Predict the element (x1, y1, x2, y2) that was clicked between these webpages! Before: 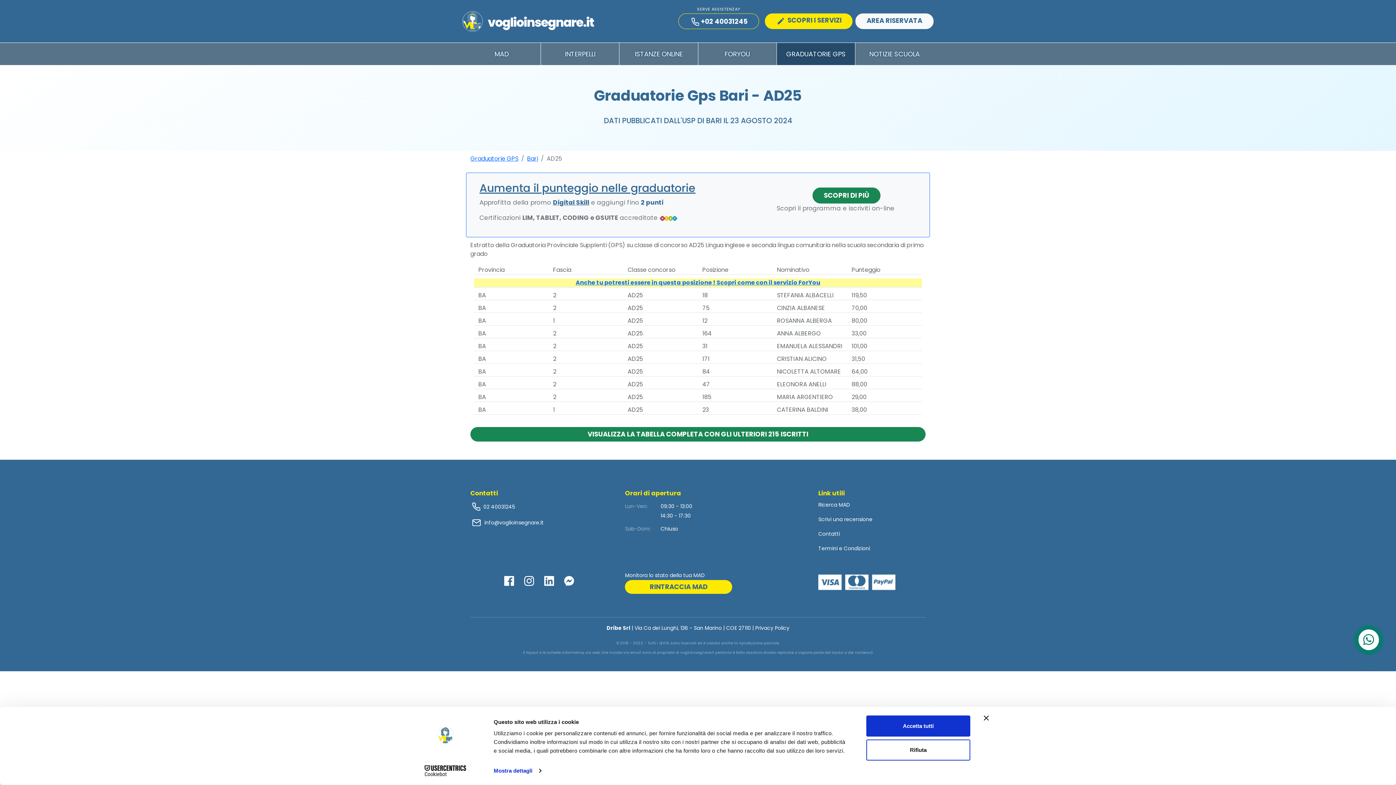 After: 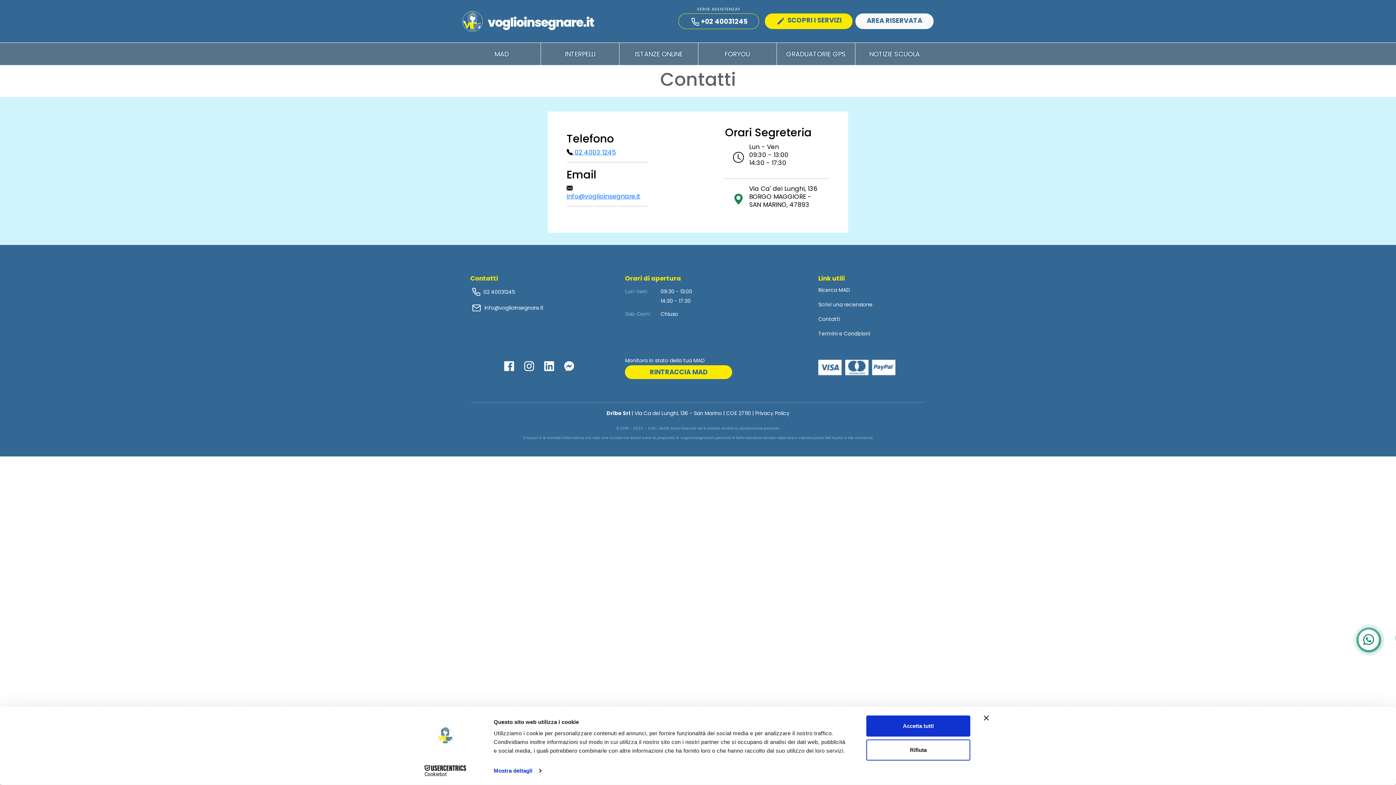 Action: bbox: (818, 530, 840, 537) label: Contatti